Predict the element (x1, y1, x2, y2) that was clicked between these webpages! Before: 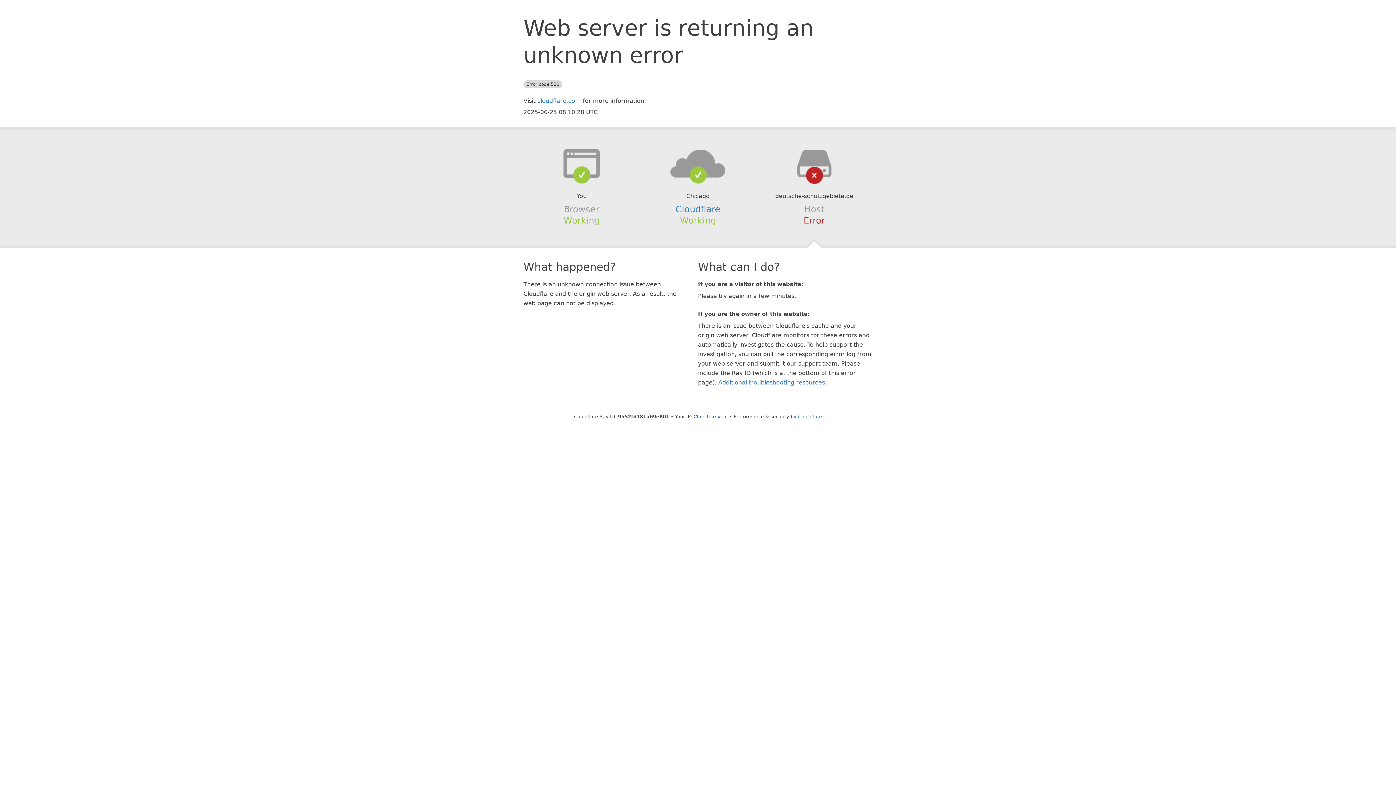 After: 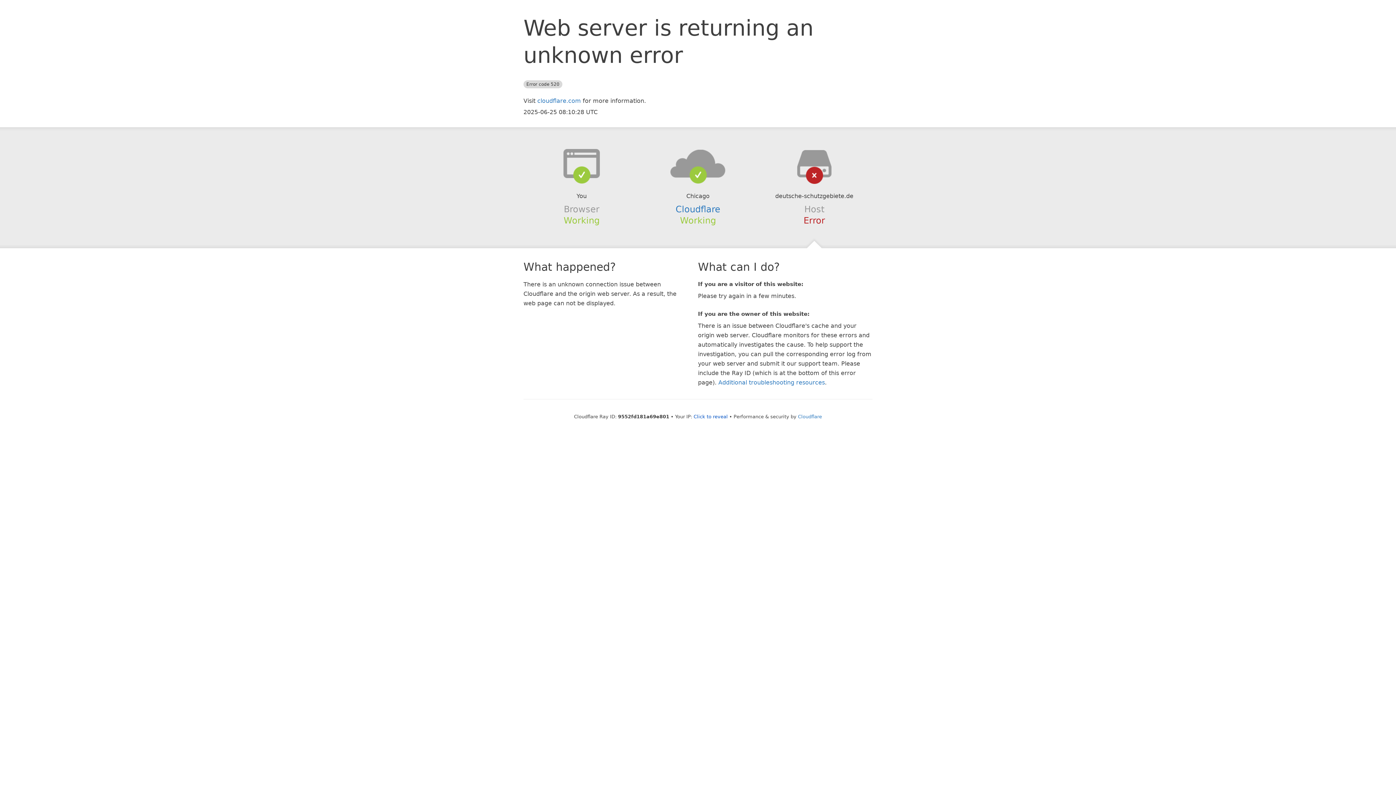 Action: bbox: (639, 148, 756, 178)